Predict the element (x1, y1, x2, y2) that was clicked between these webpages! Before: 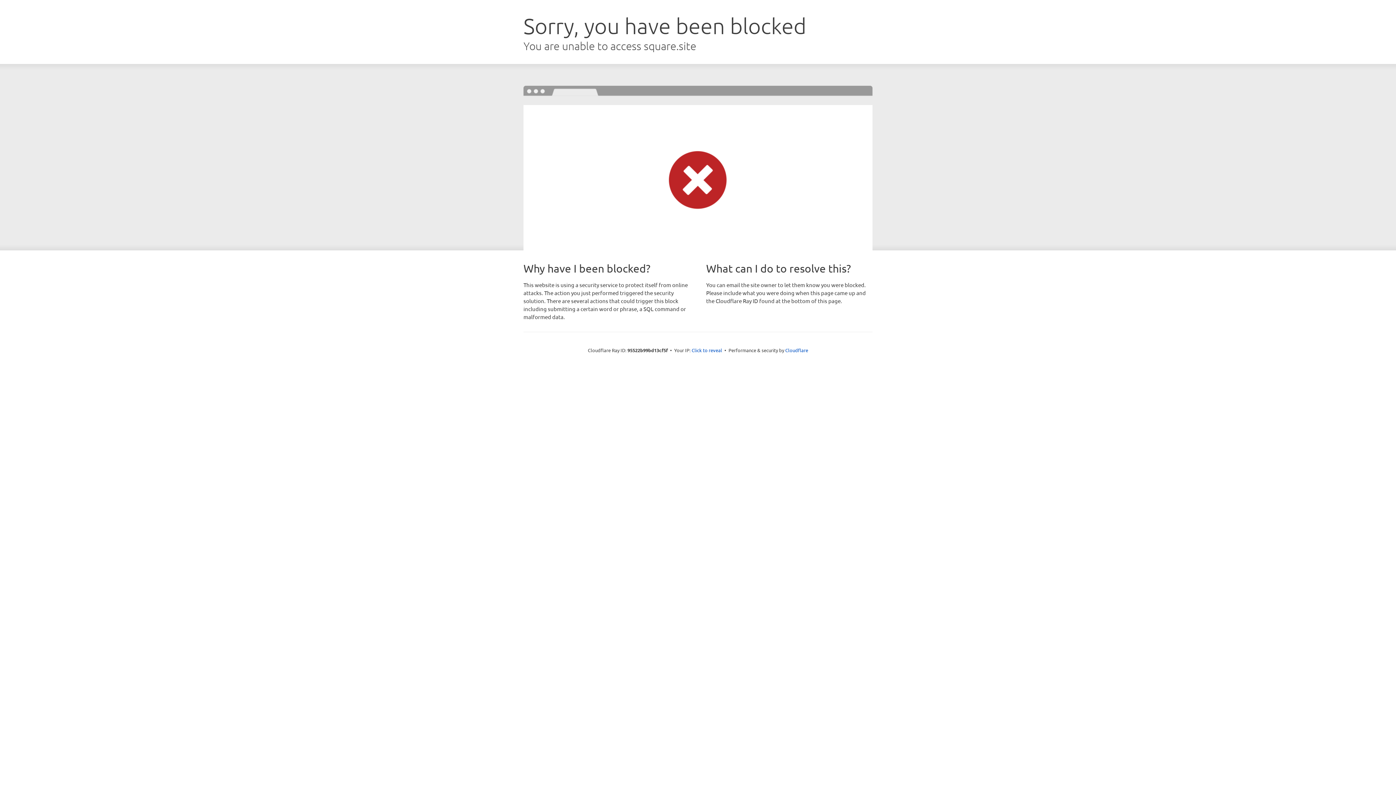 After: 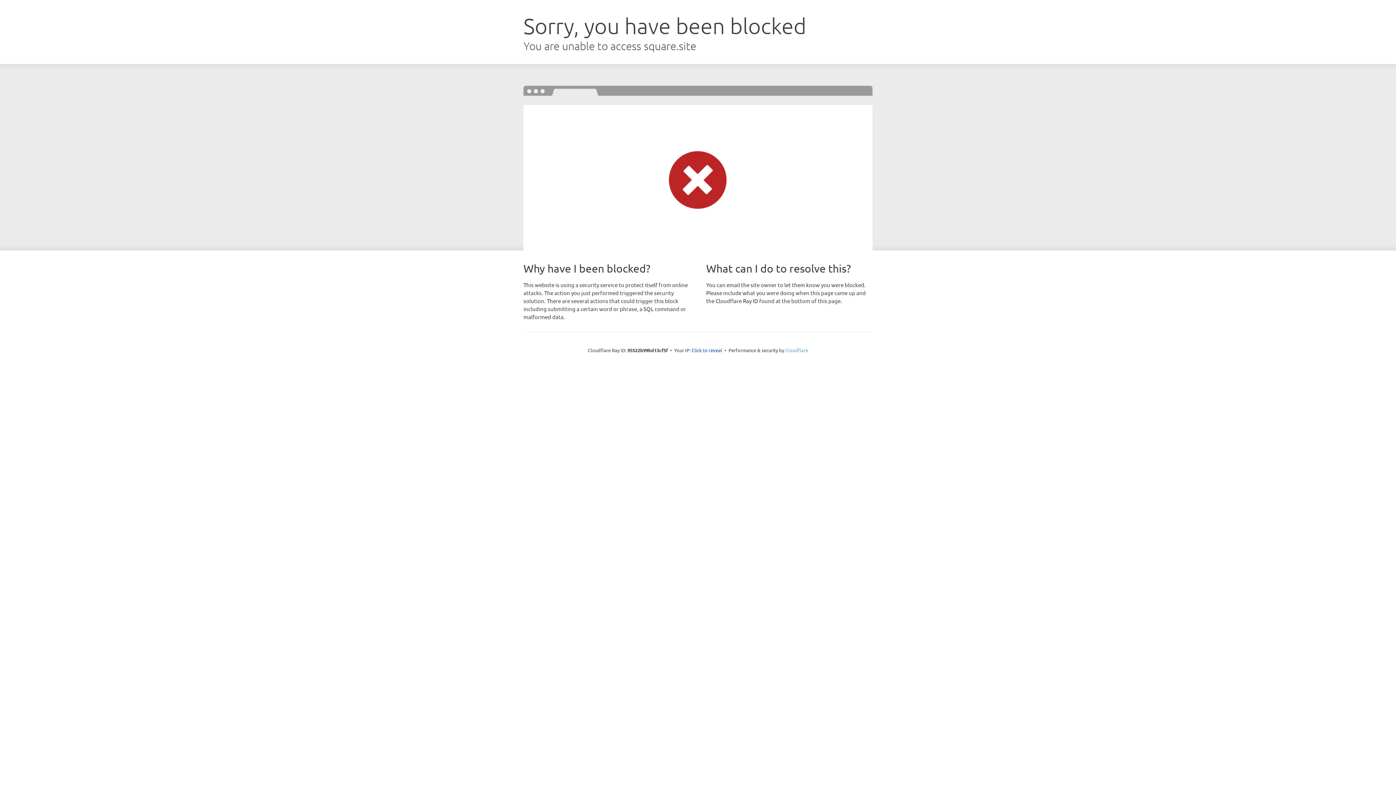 Action: label: Cloudflare bbox: (785, 347, 808, 353)